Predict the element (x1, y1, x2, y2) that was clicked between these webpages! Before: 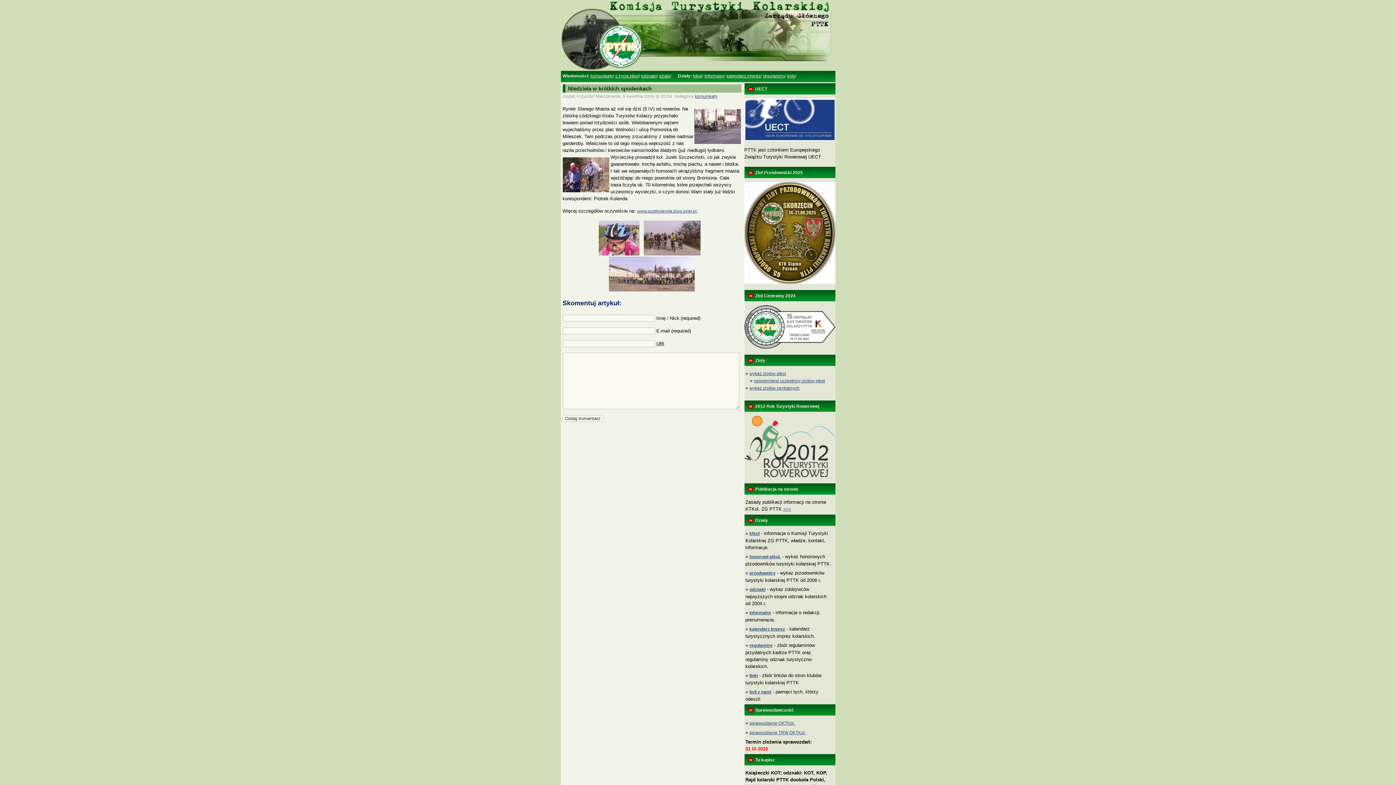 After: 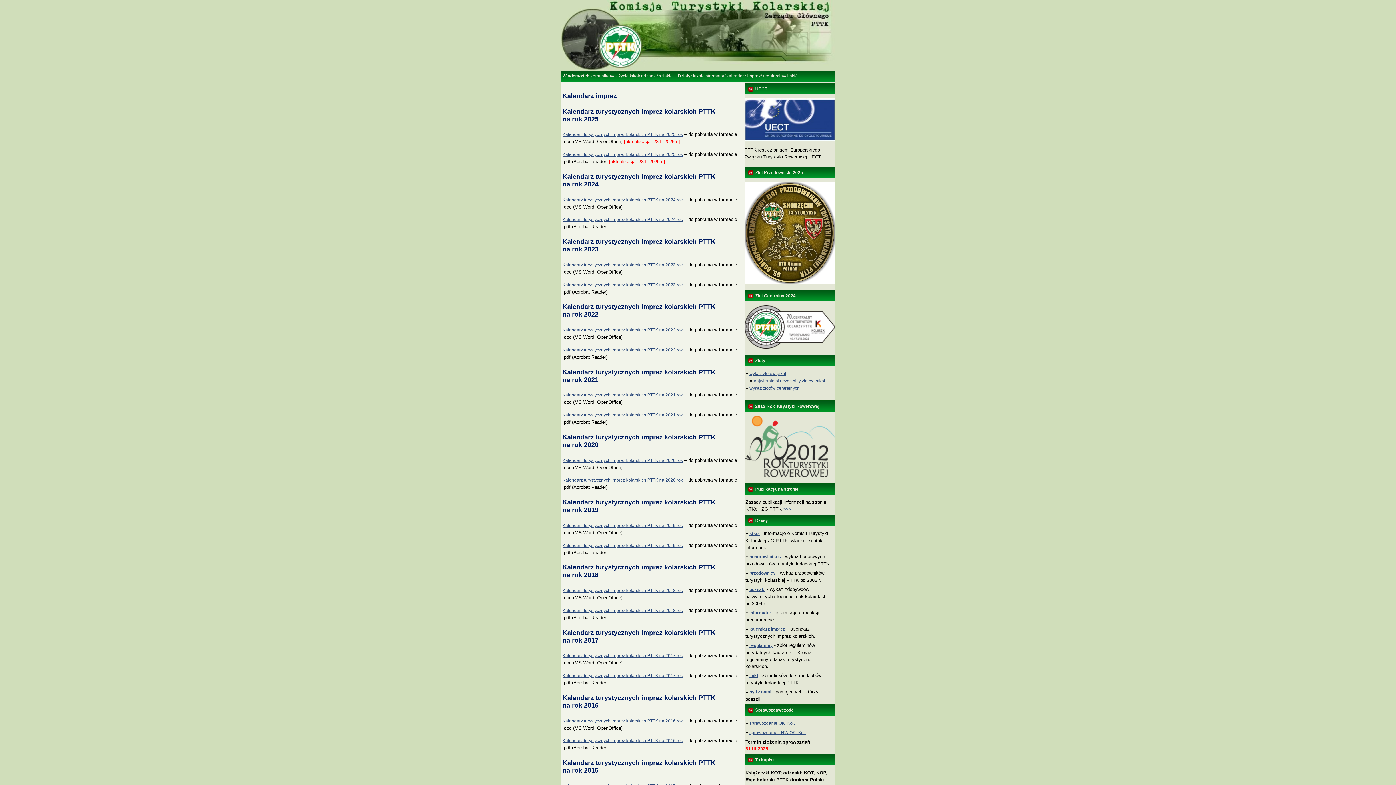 Action: label: kalendarz imprez bbox: (749, 626, 785, 631)